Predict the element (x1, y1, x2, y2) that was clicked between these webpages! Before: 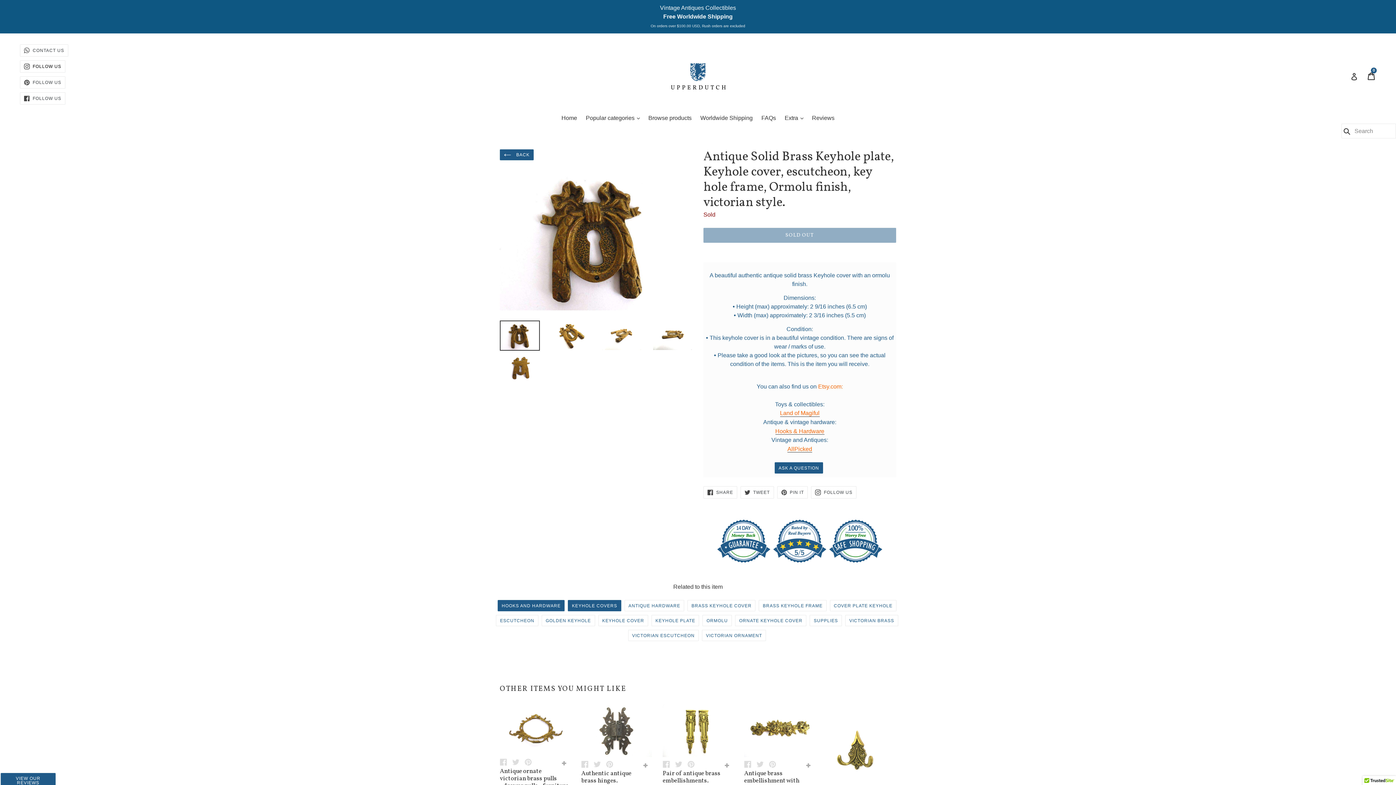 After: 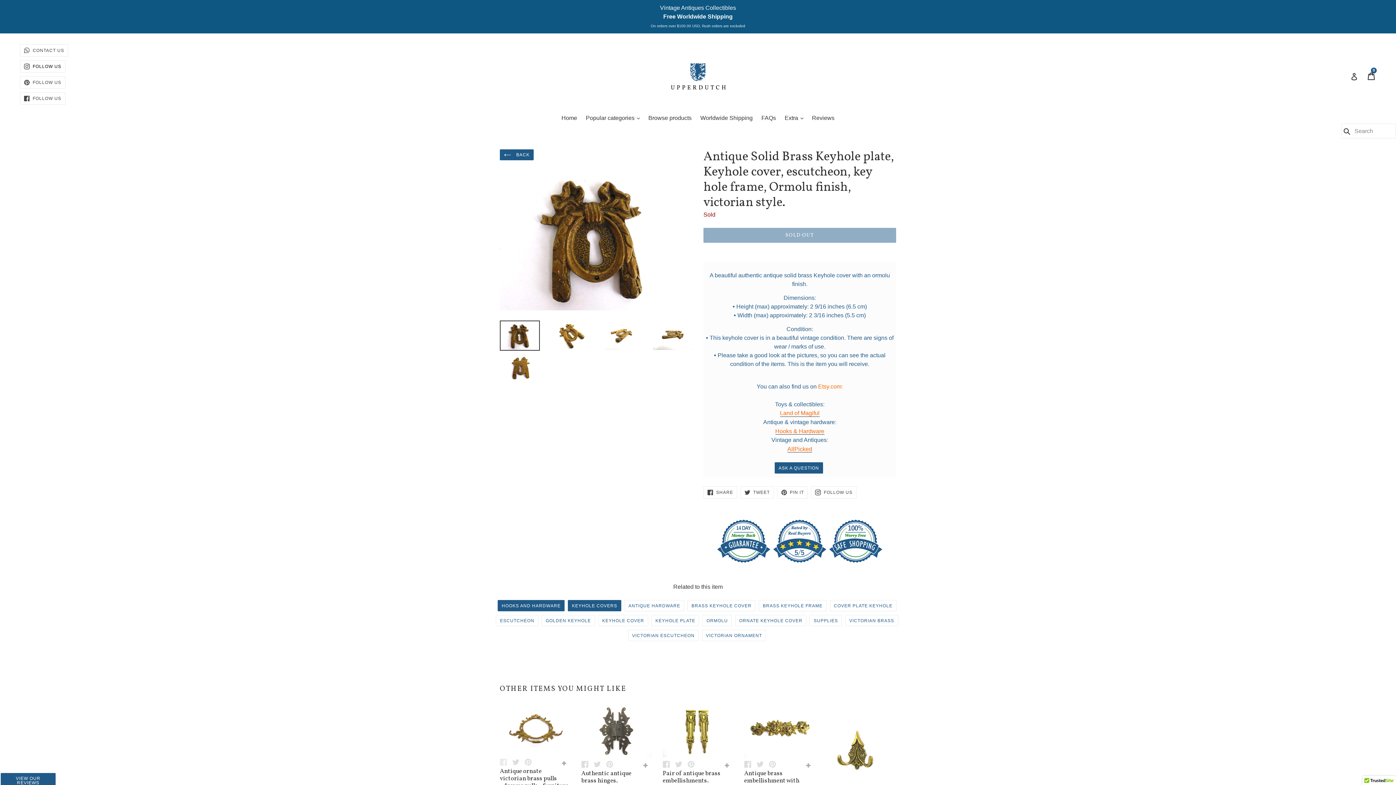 Action: label:   bbox: (500, 759, 512, 765)